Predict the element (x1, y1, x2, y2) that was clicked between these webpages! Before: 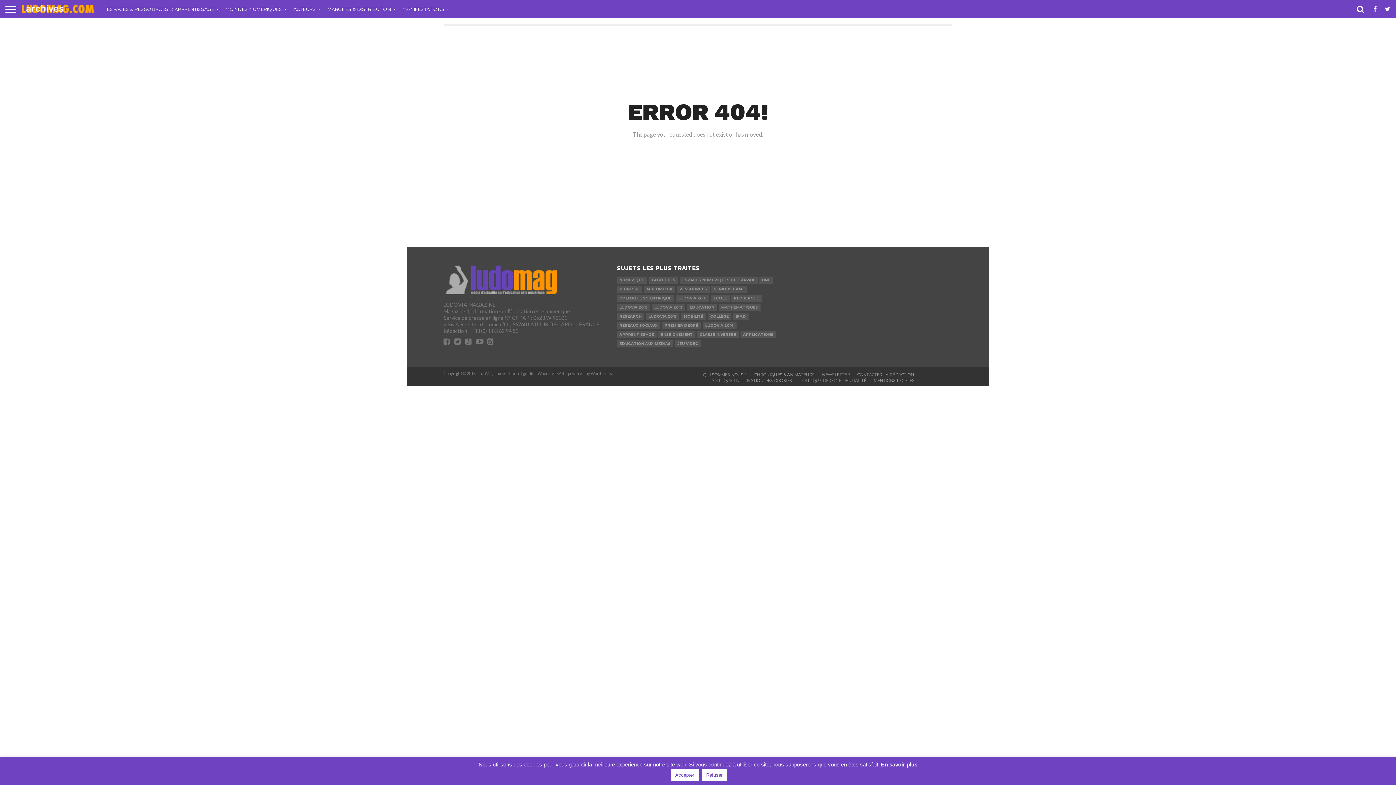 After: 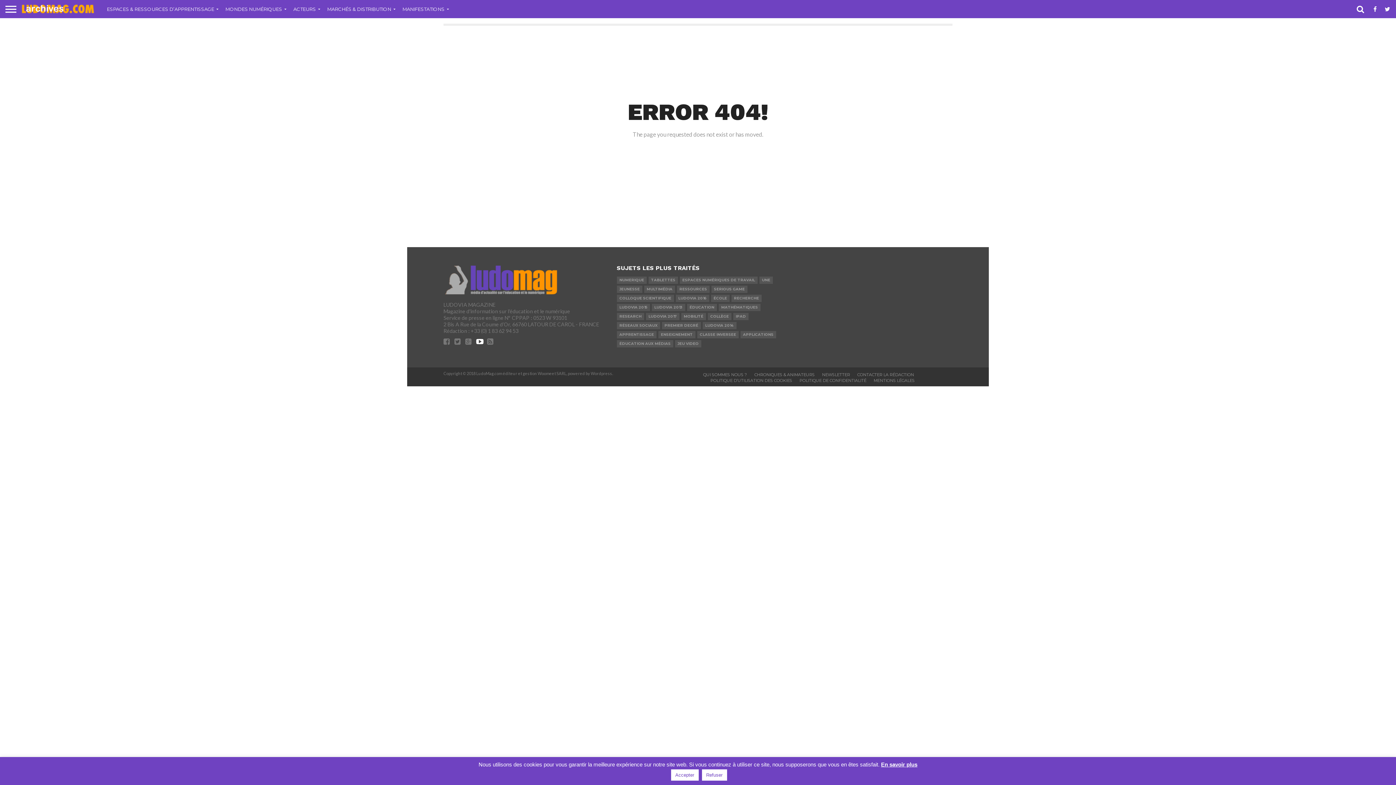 Action: bbox: (476, 339, 483, 345)